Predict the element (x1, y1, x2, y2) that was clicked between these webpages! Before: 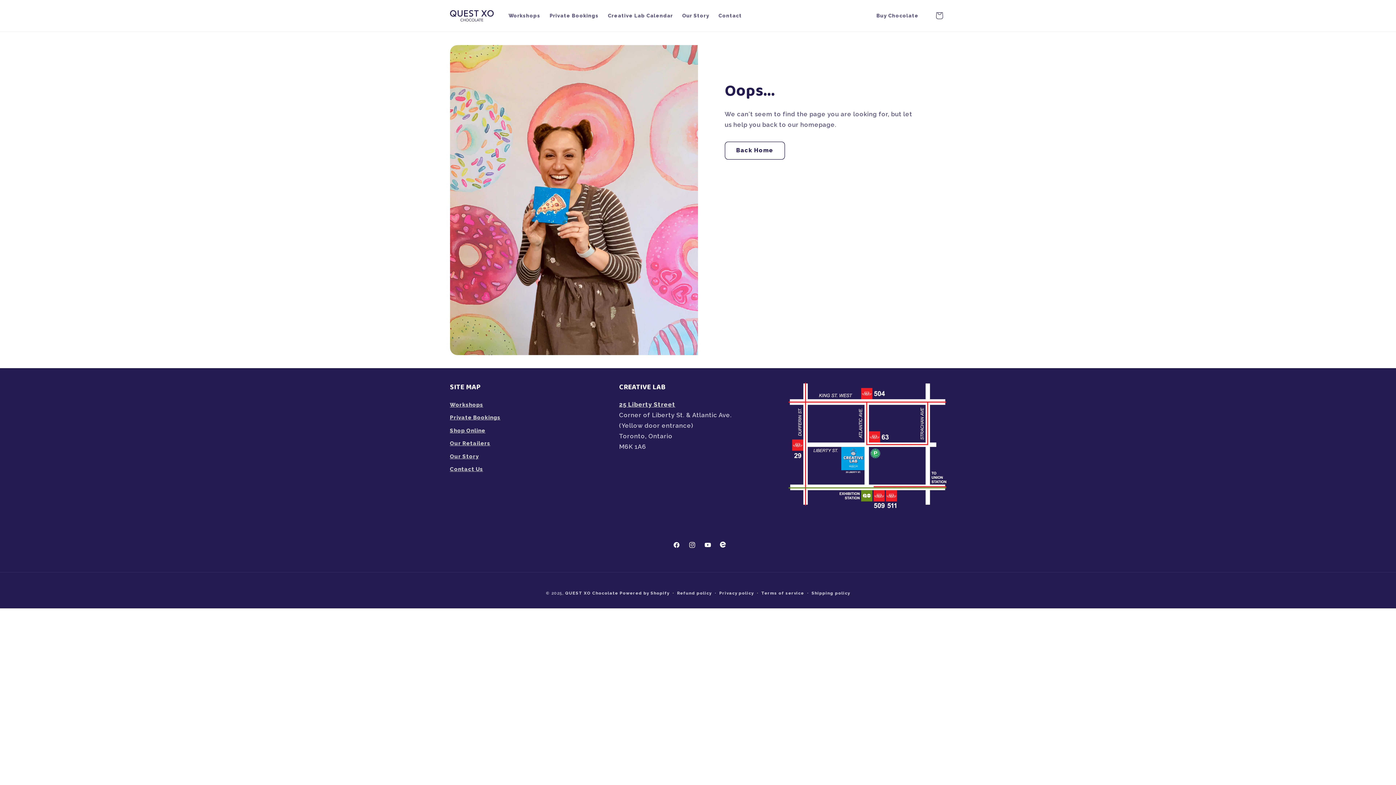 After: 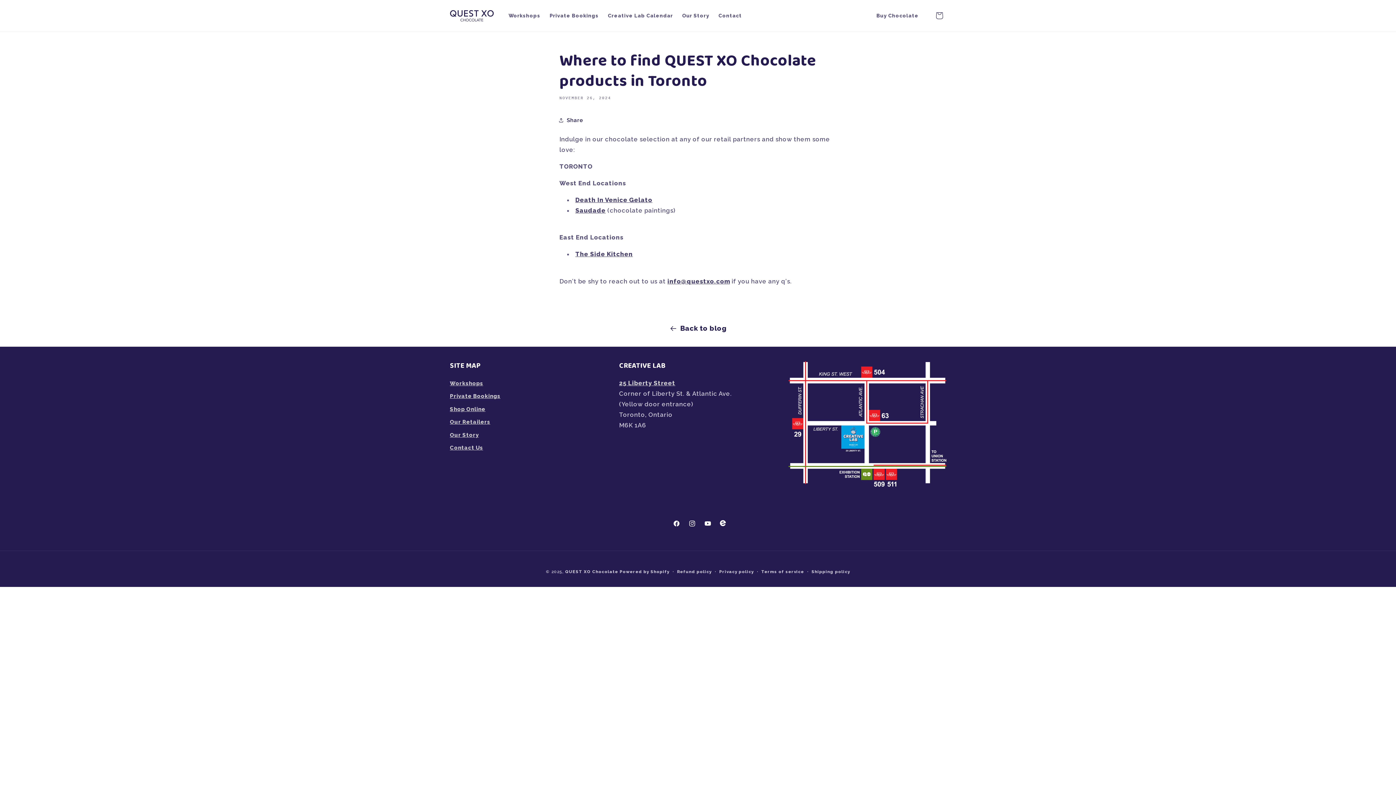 Action: bbox: (450, 437, 490, 450) label: Our Retailers